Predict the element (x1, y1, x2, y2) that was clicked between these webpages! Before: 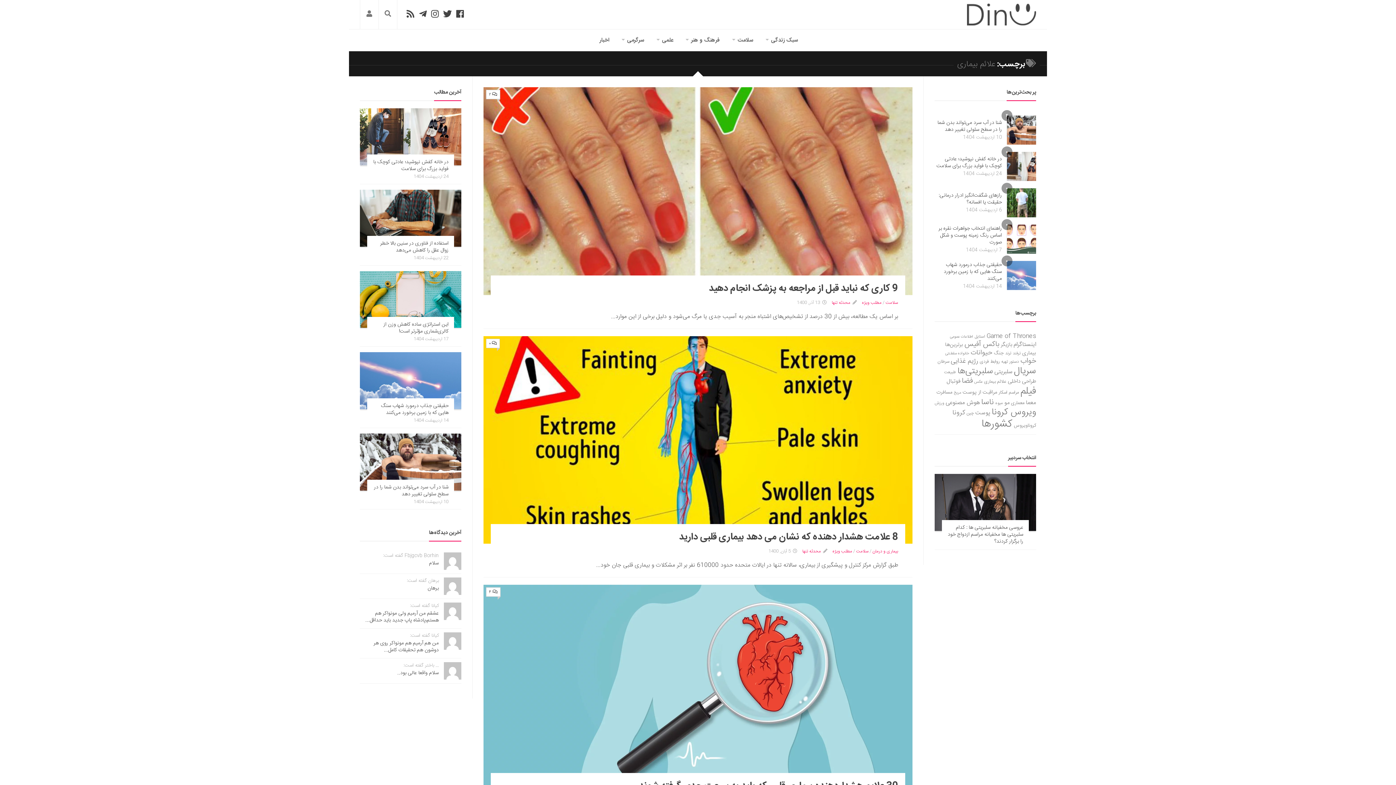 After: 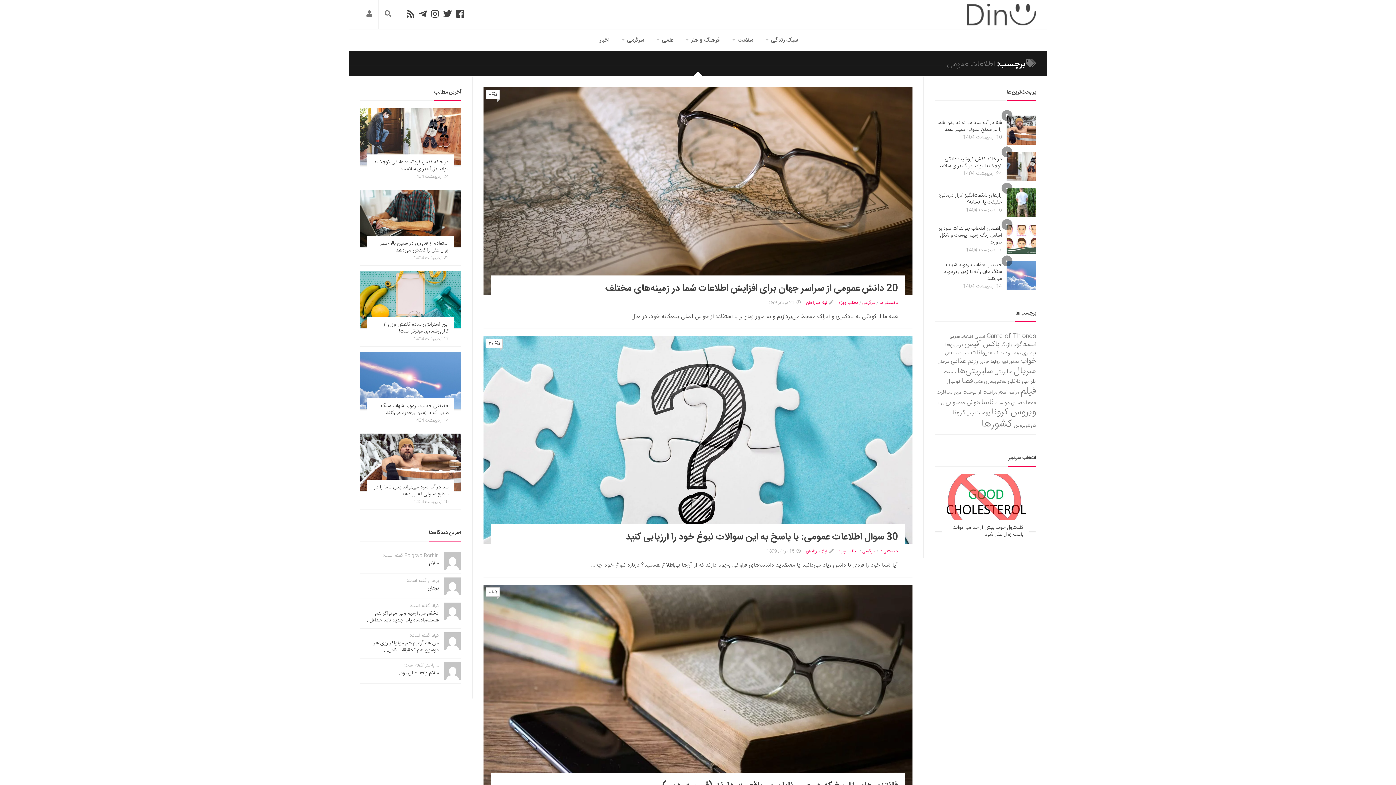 Action: bbox: (950, 333, 973, 340) label: اطلاعات عمومی (13 مورد)